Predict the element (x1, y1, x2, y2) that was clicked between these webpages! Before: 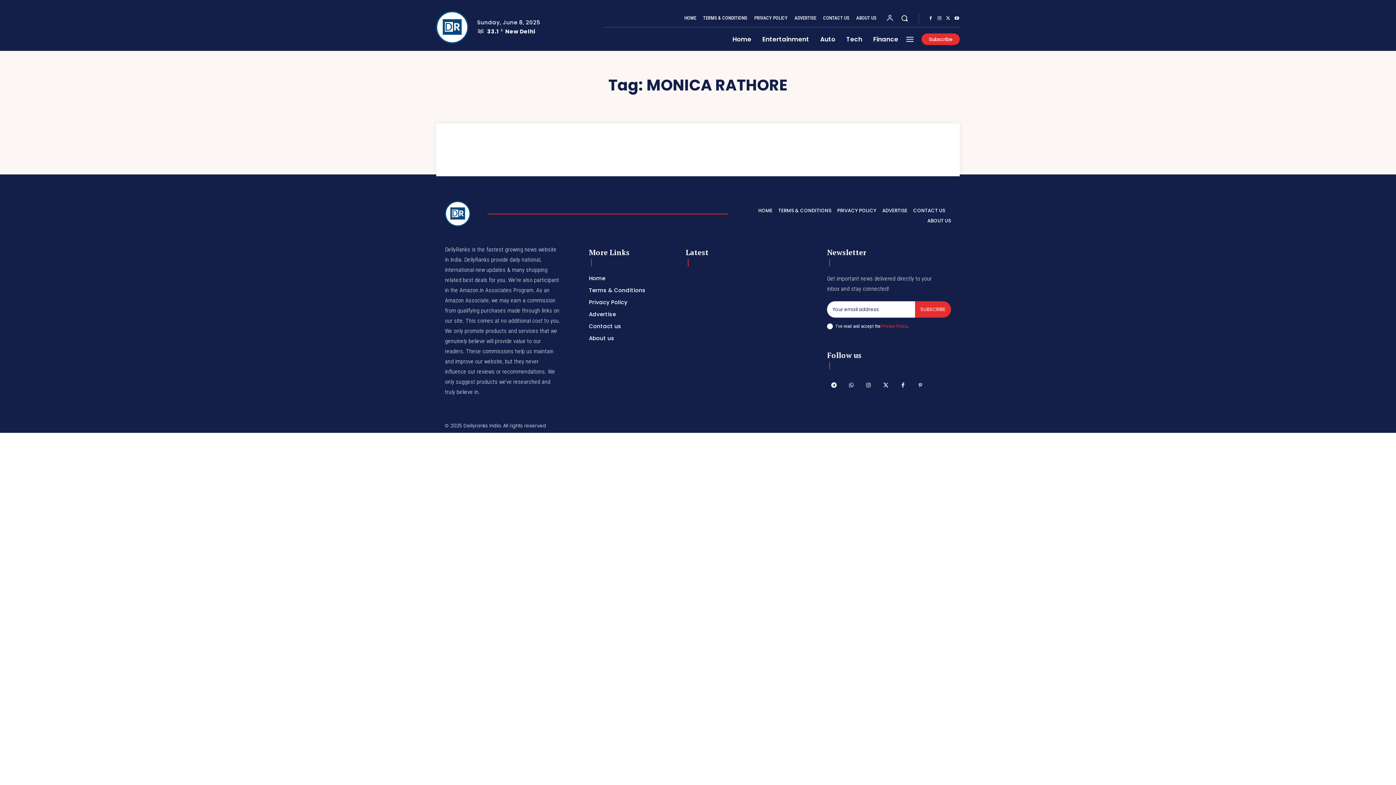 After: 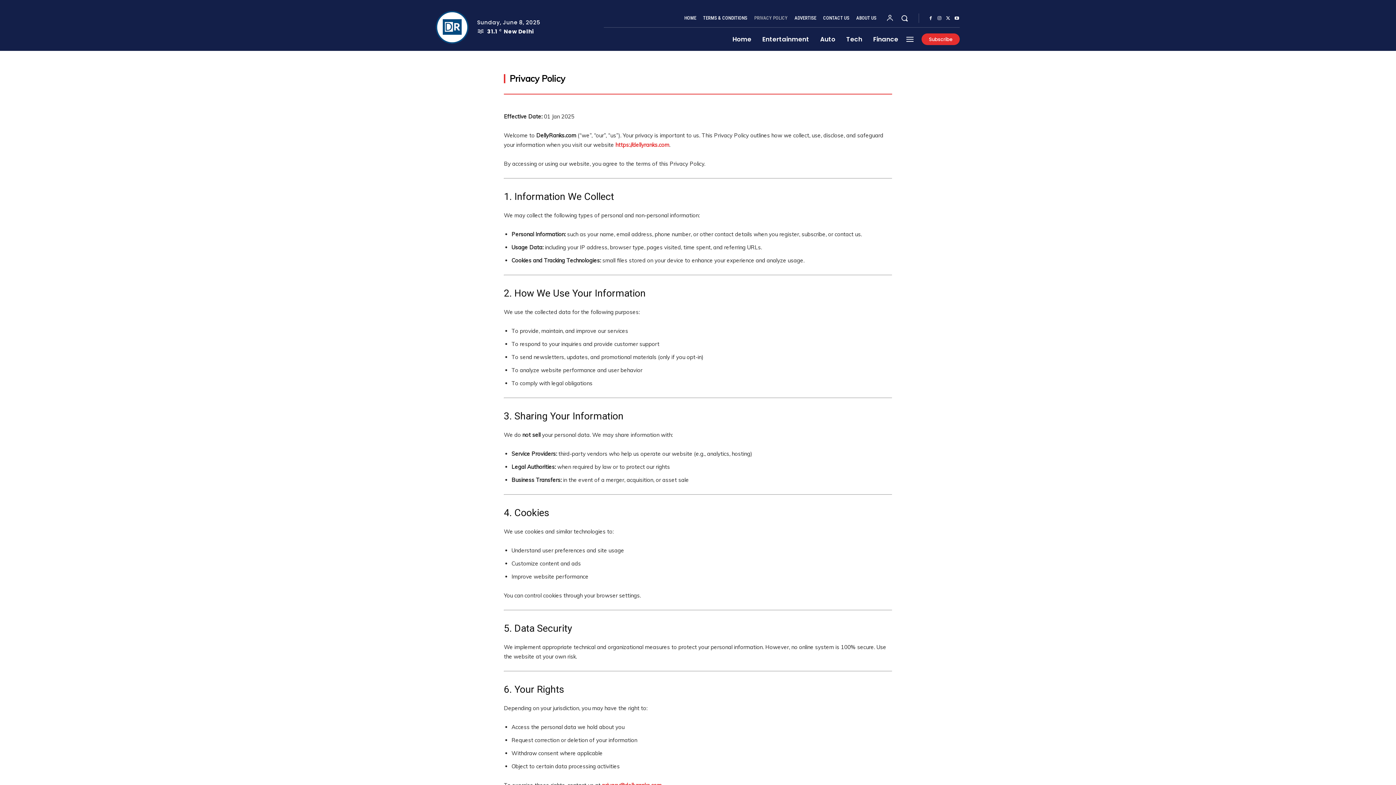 Action: bbox: (753, 9, 788, 27) label: PRIVACY POLICY